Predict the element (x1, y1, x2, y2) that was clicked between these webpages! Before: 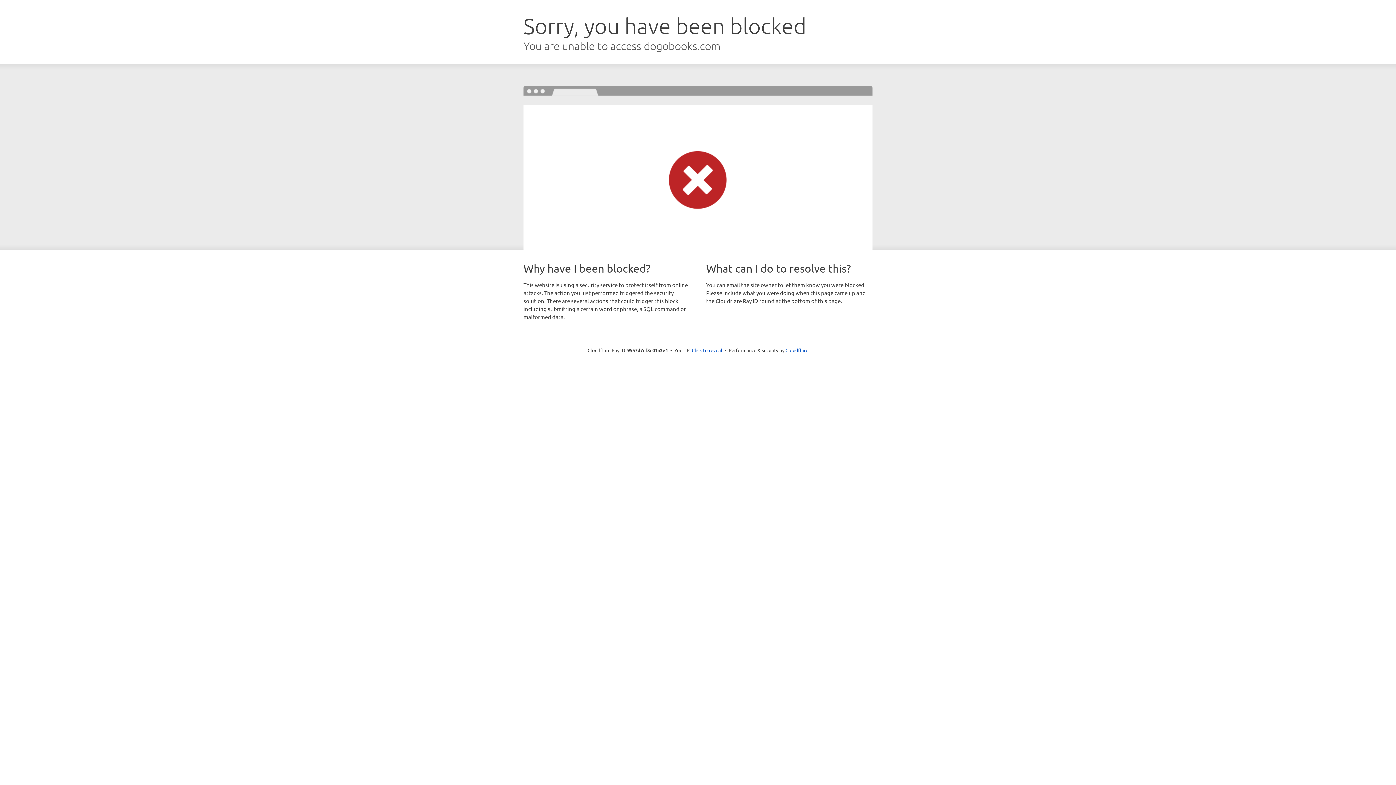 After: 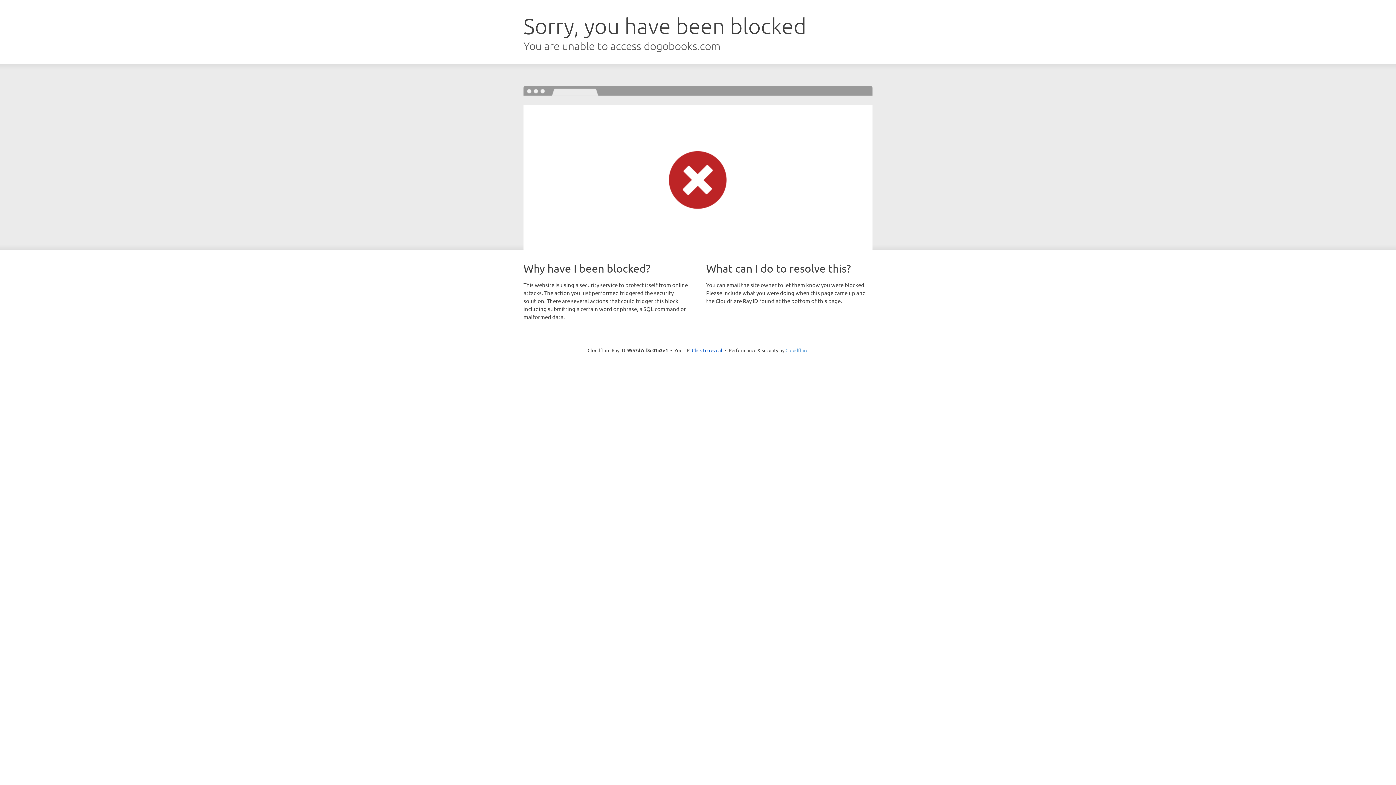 Action: label: Cloudflare bbox: (785, 347, 808, 353)